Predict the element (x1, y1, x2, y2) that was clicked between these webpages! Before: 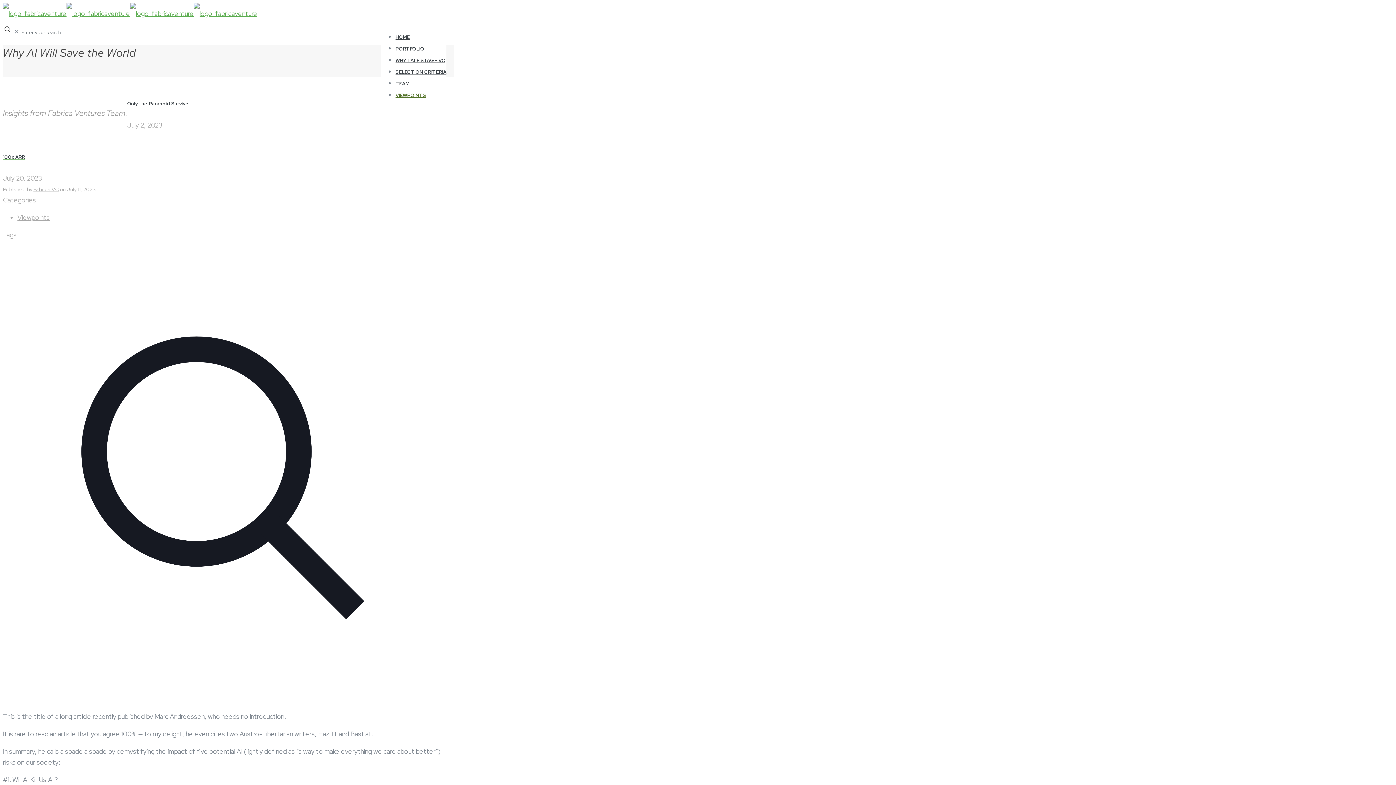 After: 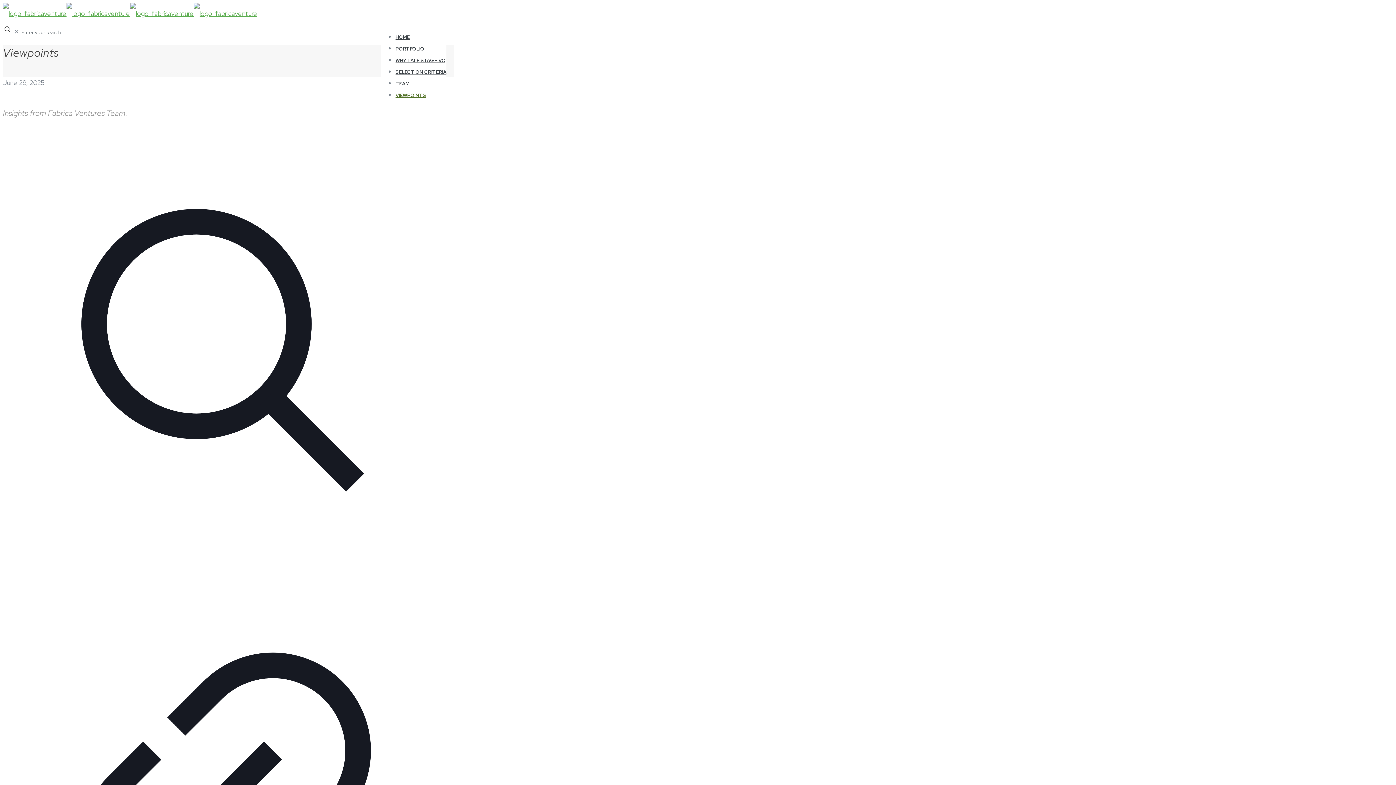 Action: bbox: (17, 213, 49, 221) label: Viewpoints